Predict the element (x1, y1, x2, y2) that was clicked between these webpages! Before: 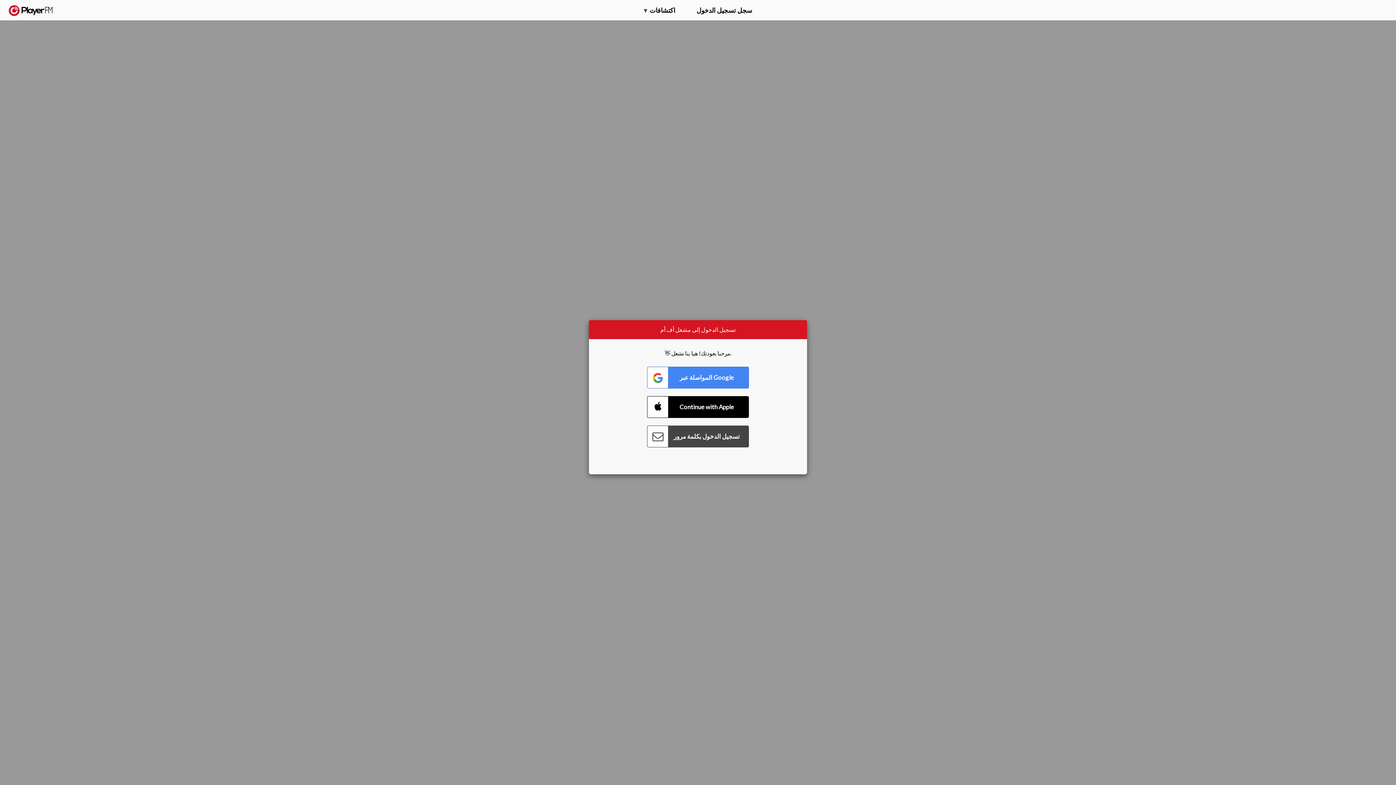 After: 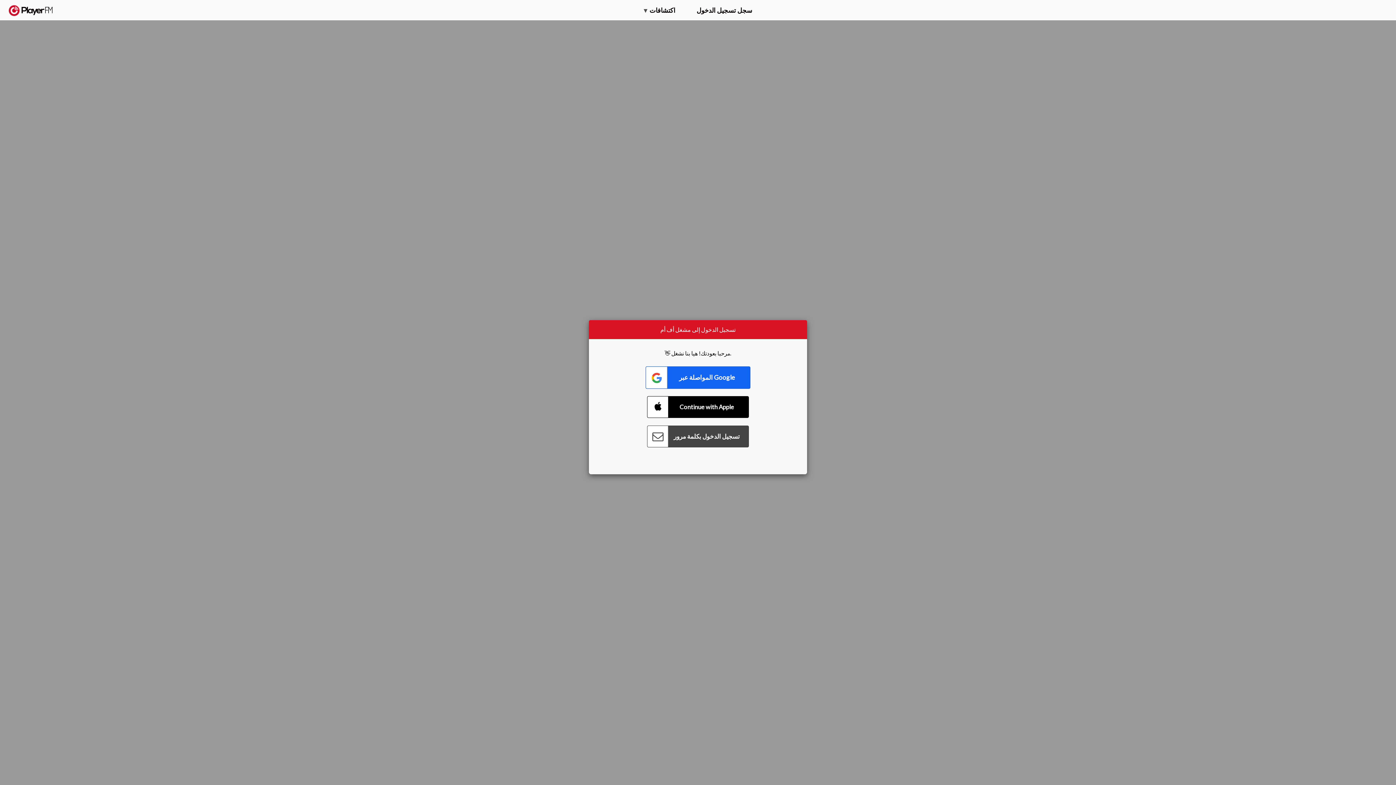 Action: bbox: (647, 366, 749, 388) label: Connect with Google